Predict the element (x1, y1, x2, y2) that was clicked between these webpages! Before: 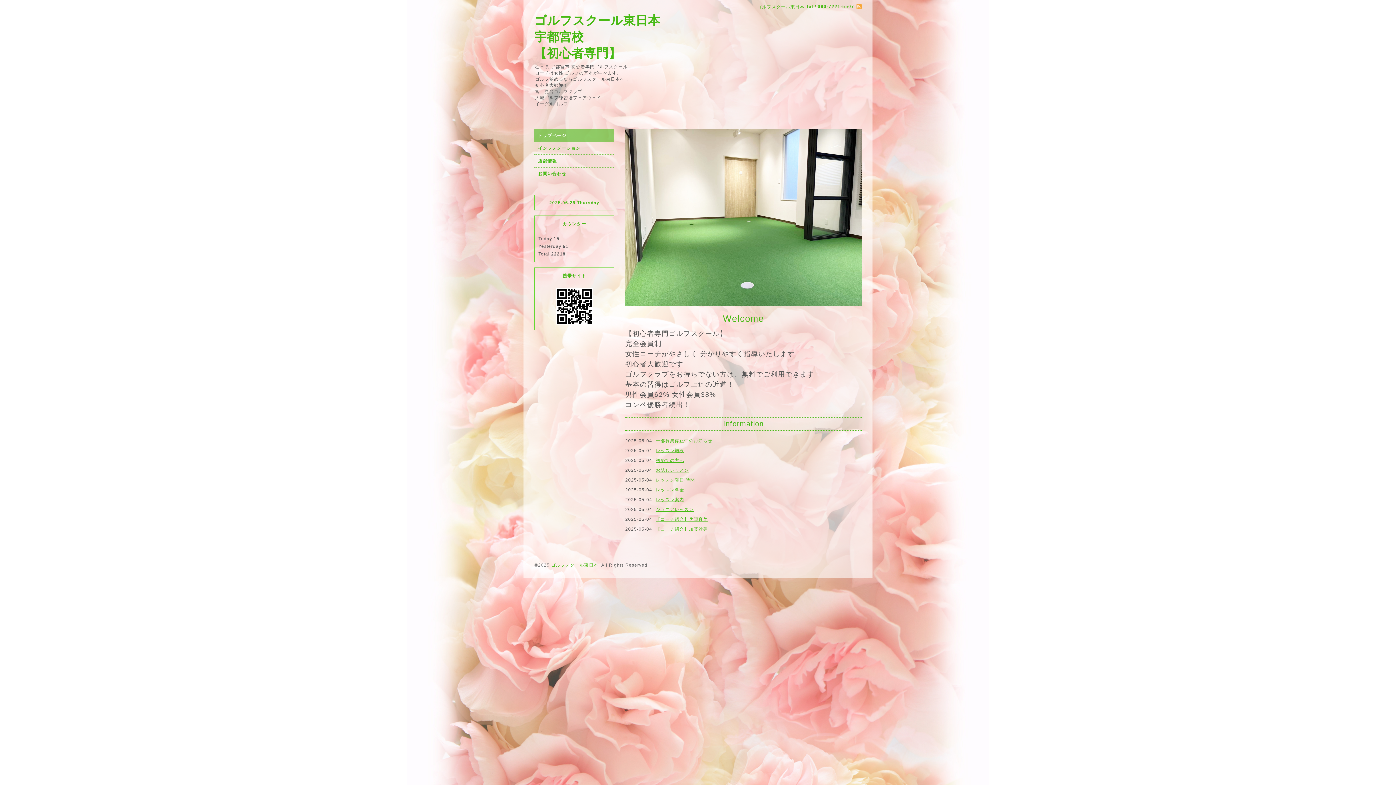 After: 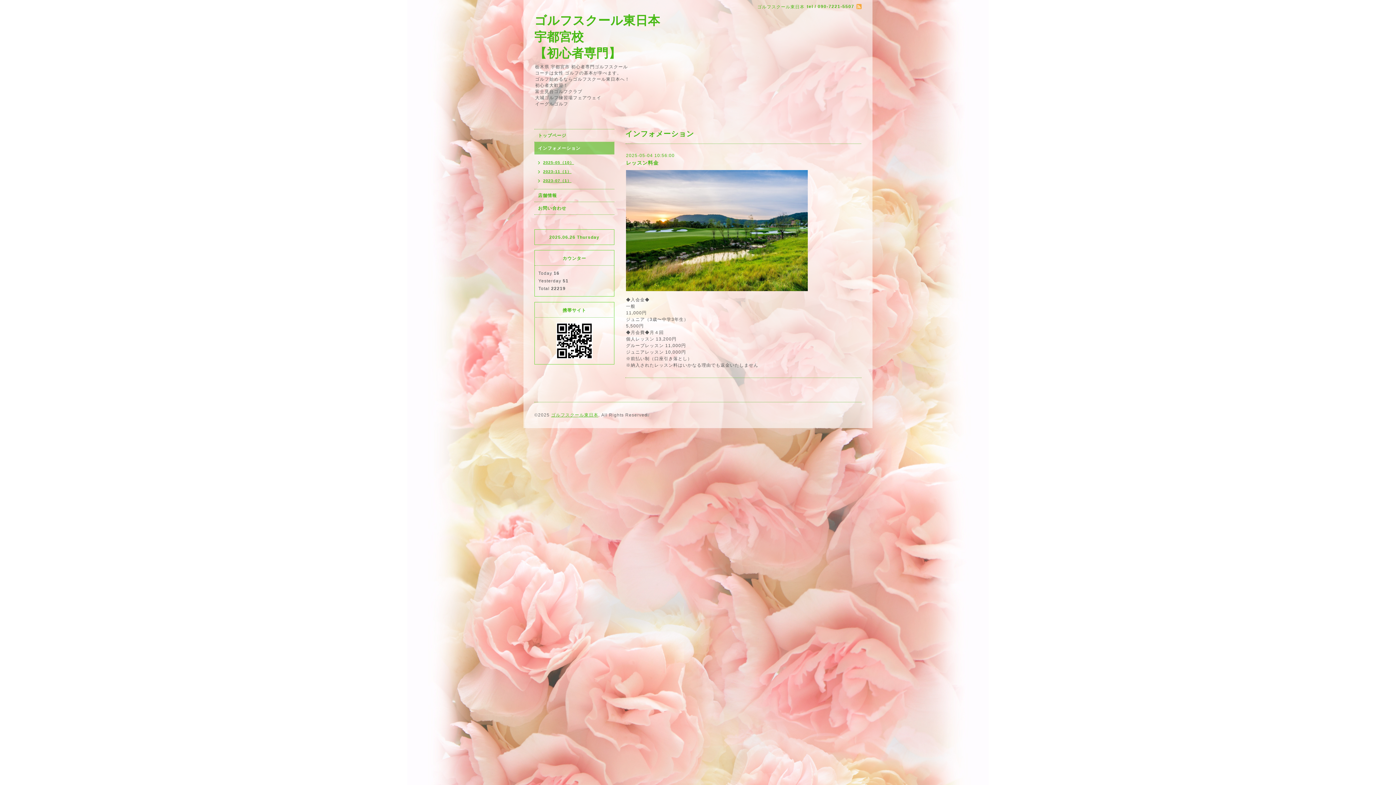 Action: bbox: (656, 443, 684, 448) label: レッスン料金